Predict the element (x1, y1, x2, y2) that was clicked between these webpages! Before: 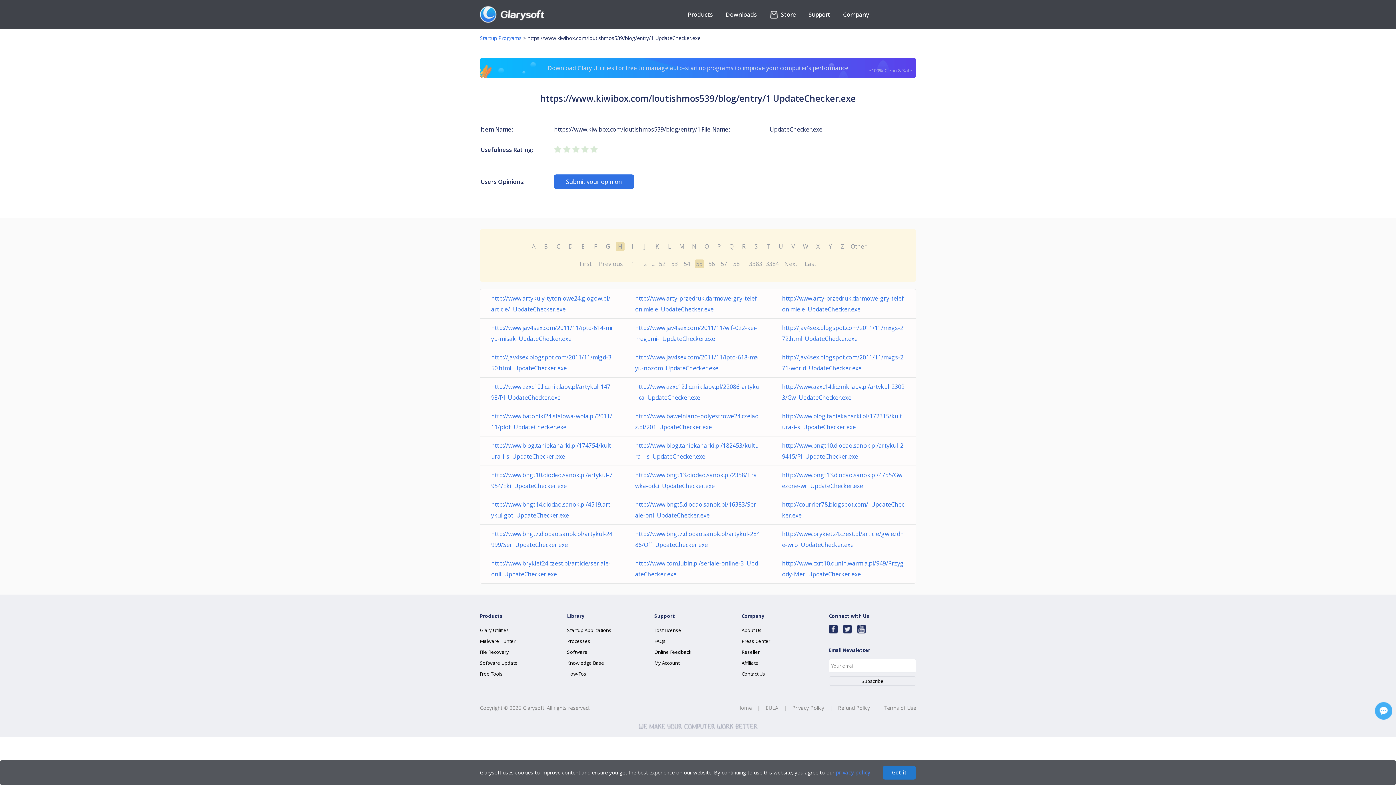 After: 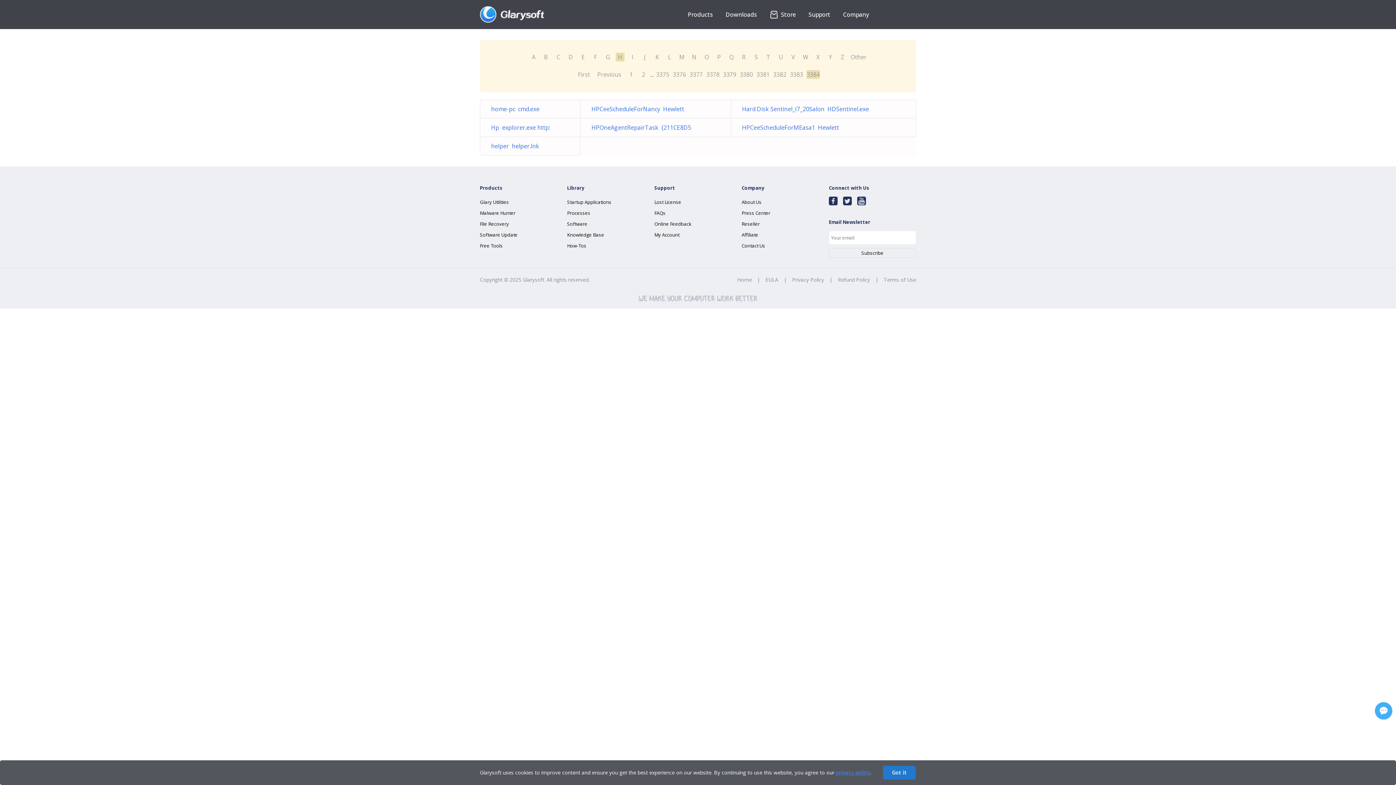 Action: label: Last bbox: (803, 258, 818, 269)